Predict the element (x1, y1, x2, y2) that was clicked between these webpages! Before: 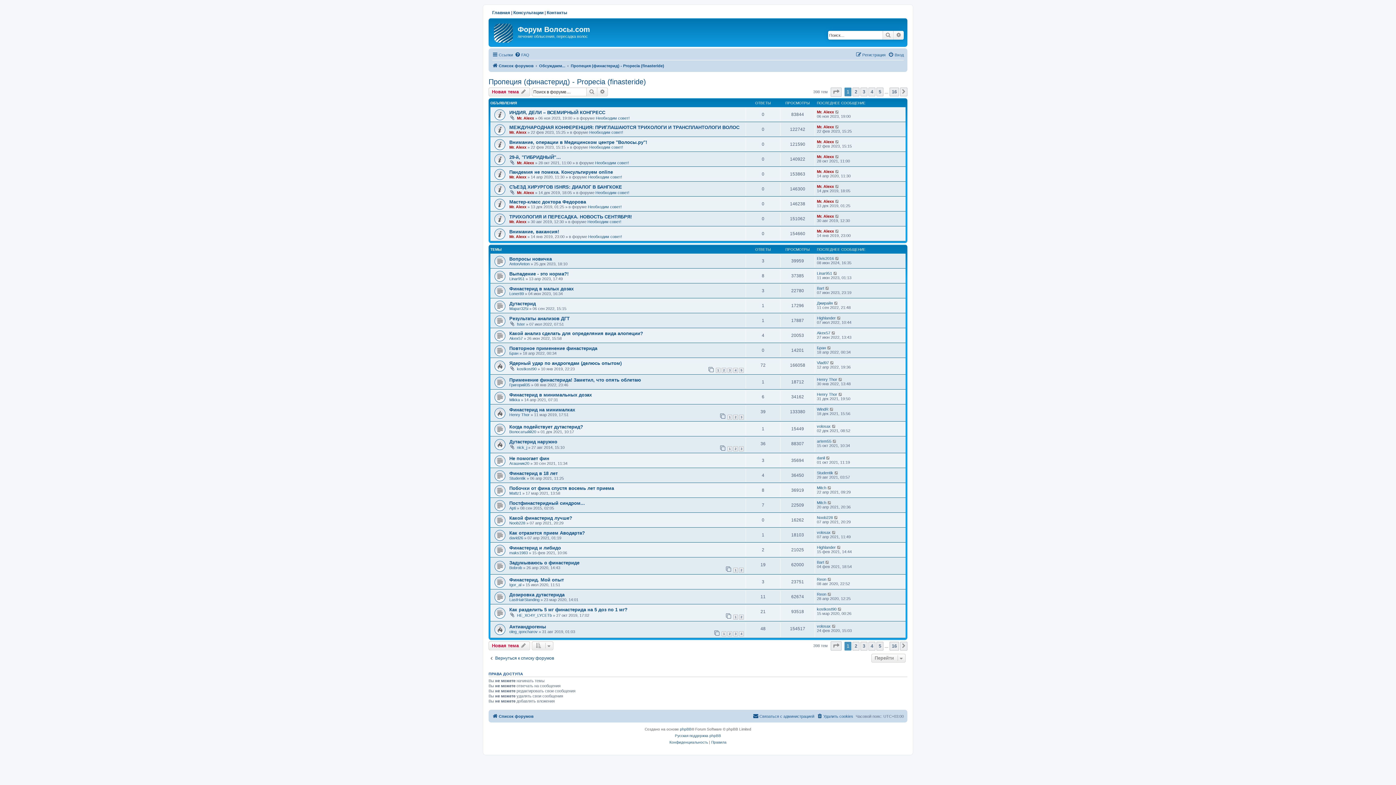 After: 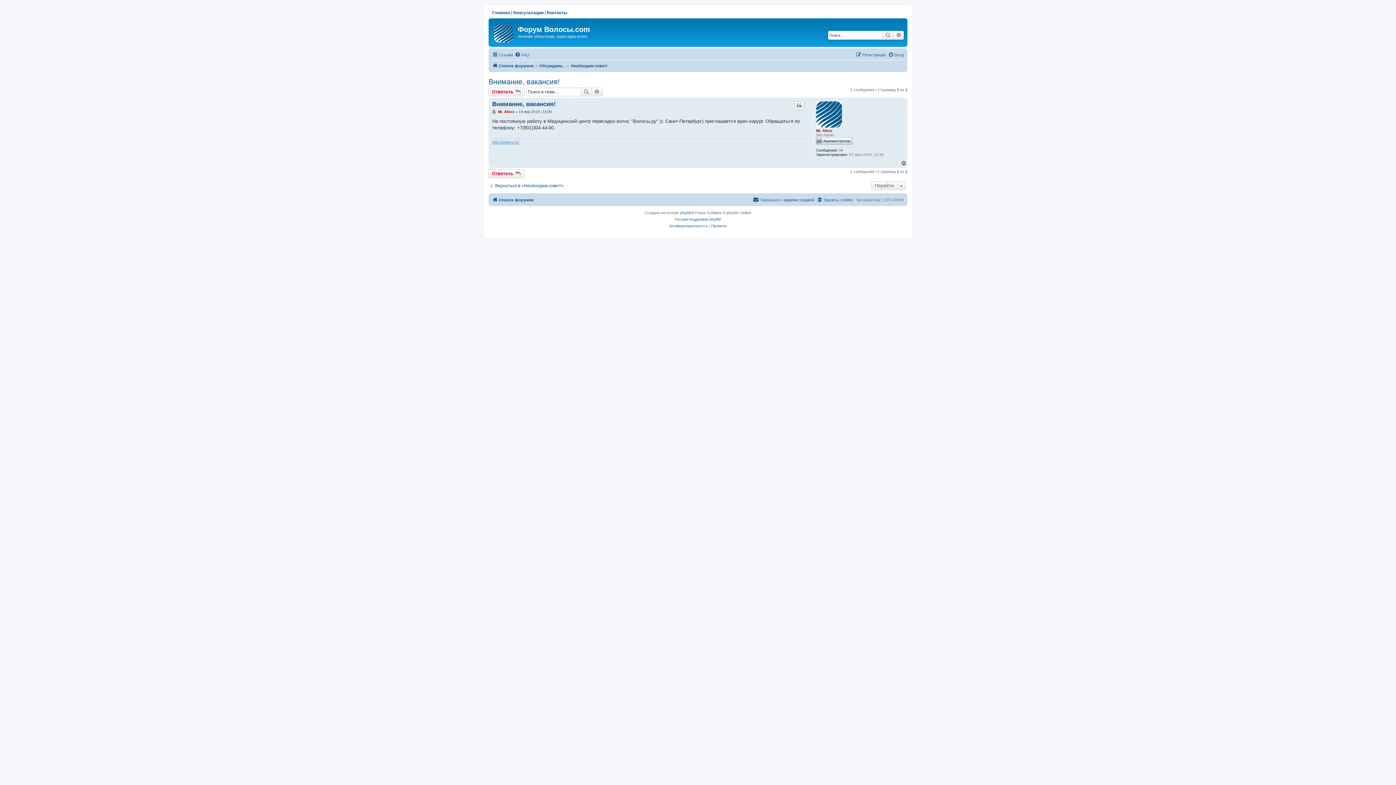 Action: label: Внимание, вакансия! bbox: (509, 228, 559, 234)